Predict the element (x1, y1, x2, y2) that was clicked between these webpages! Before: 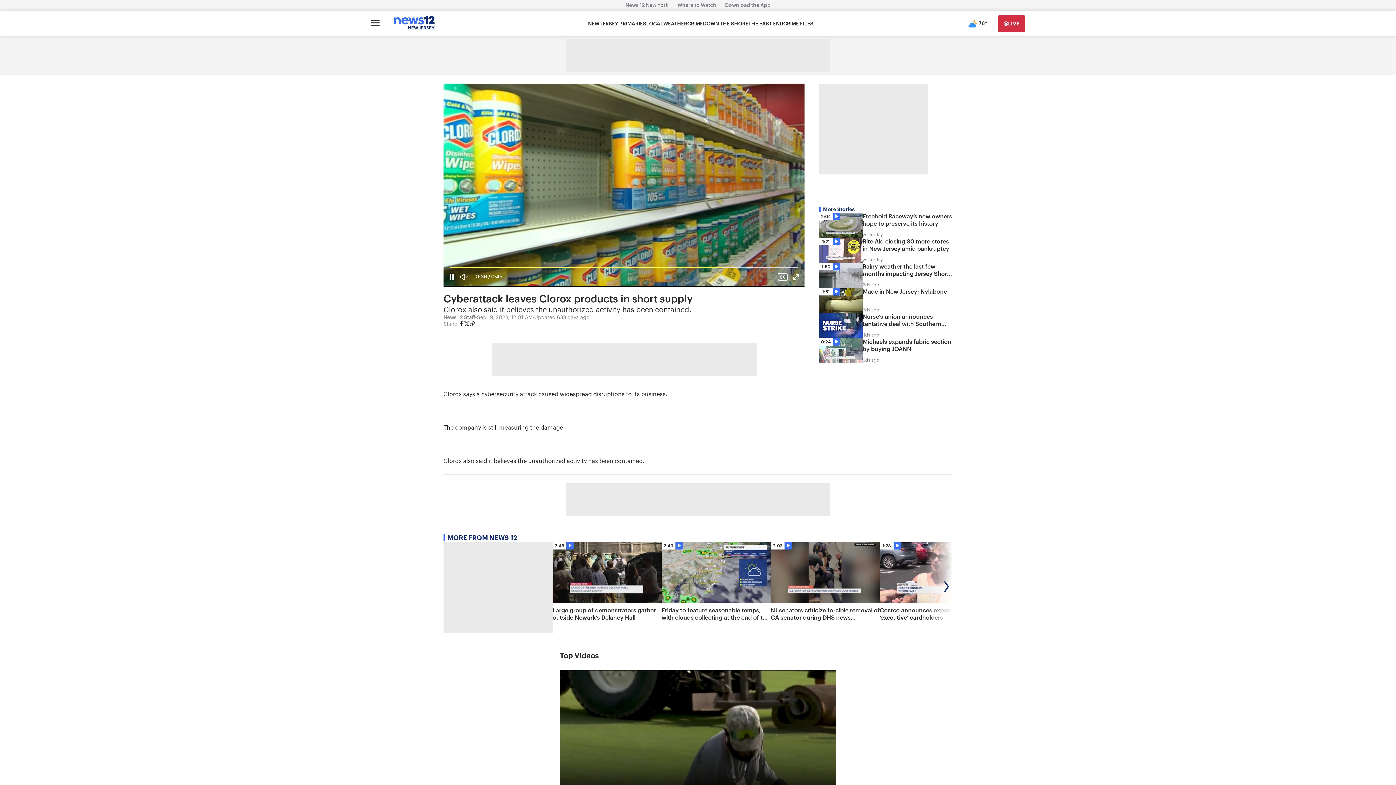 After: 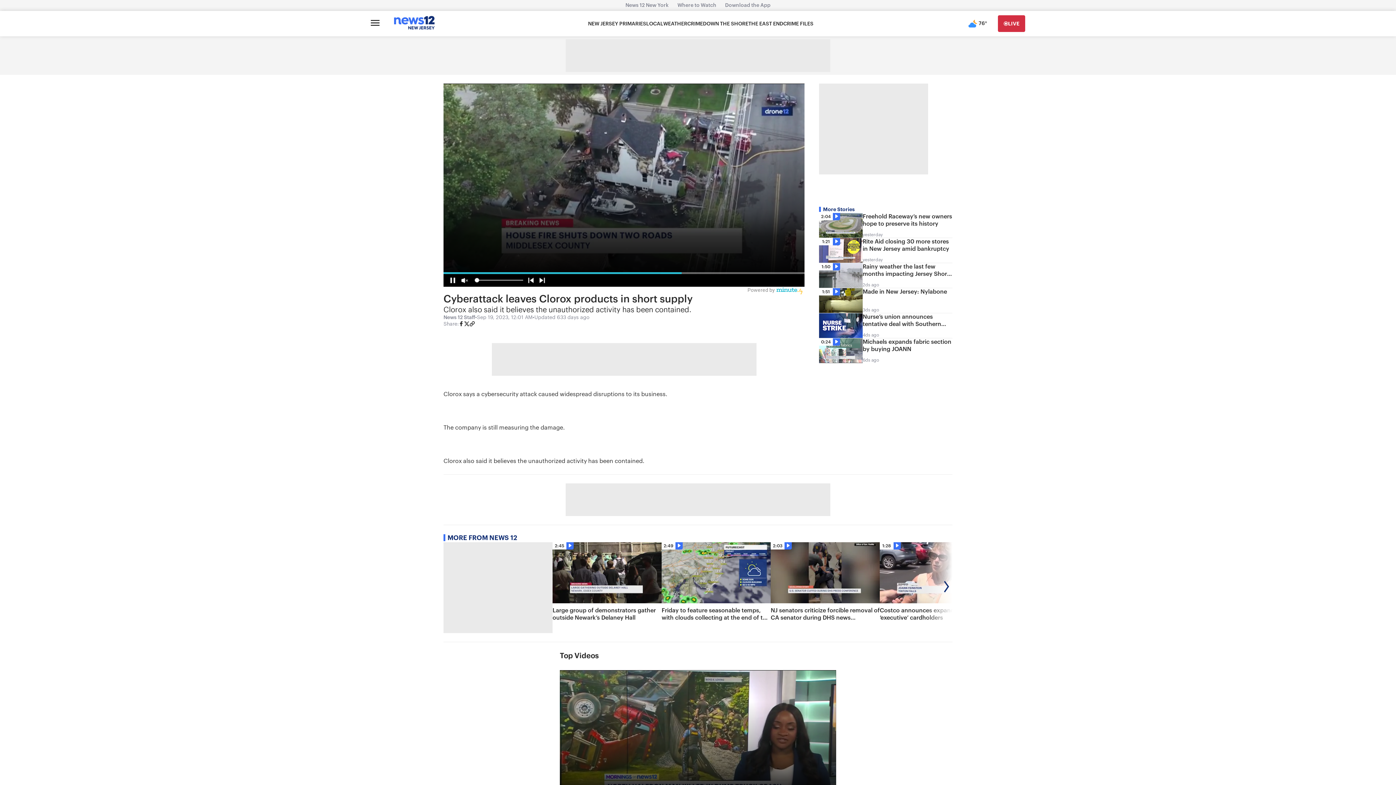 Action: bbox: (464, 320, 469, 328)